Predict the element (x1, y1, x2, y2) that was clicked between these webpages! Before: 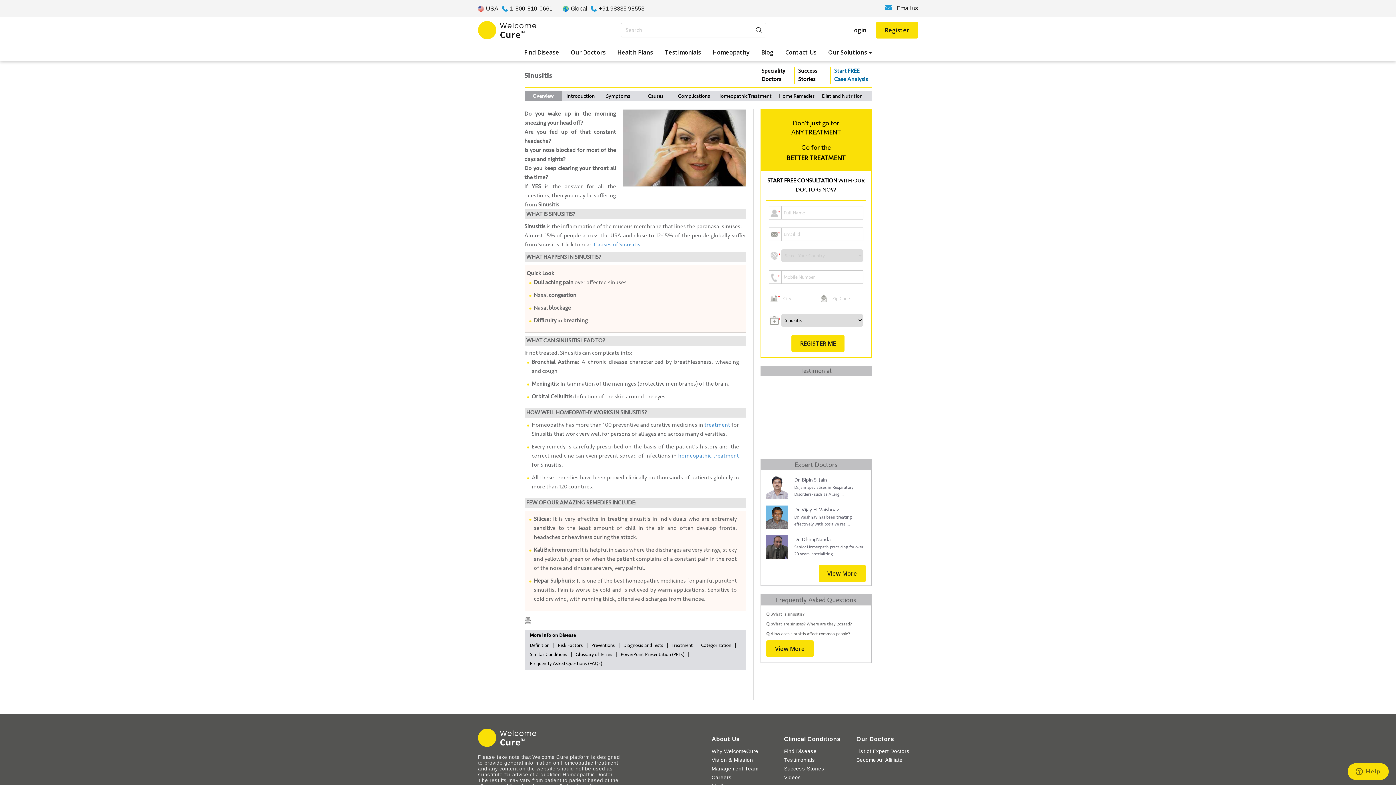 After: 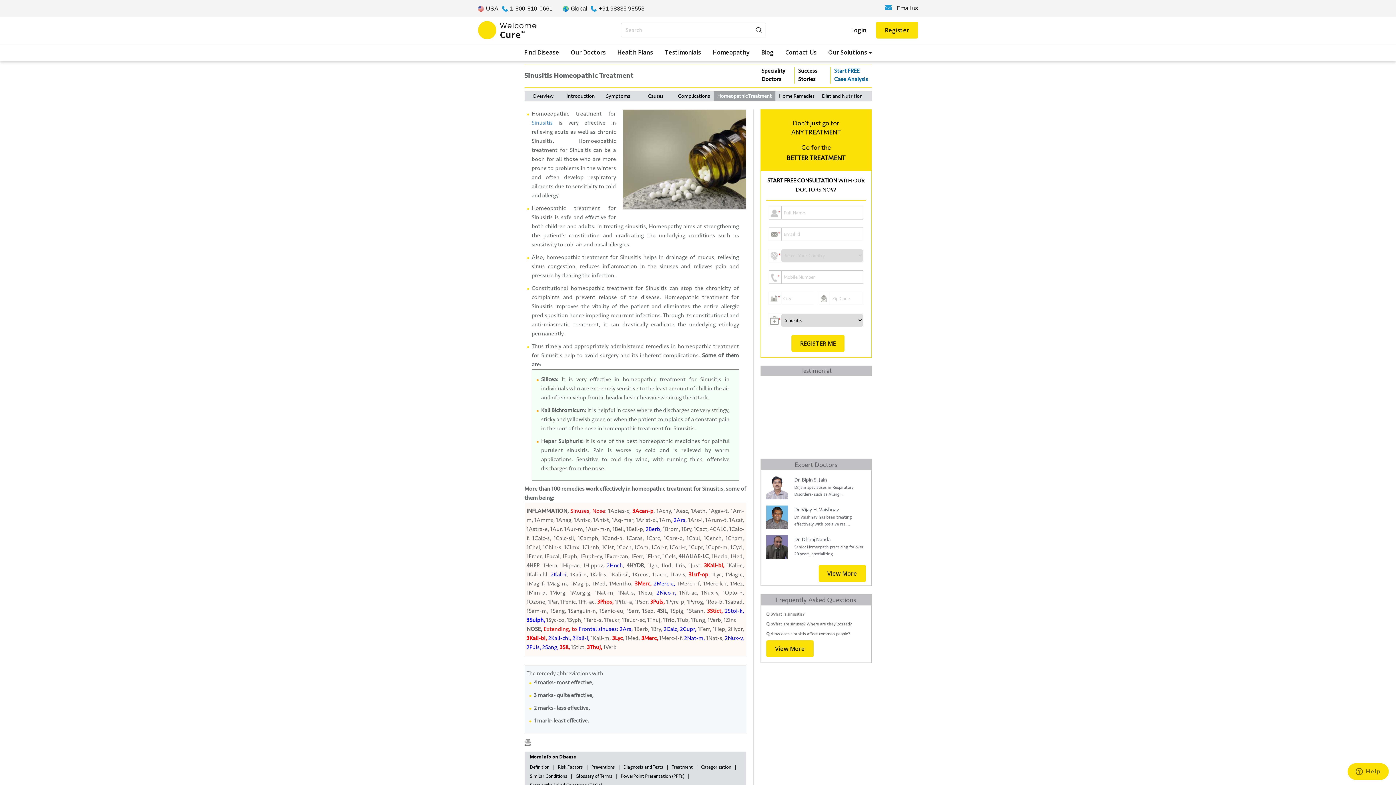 Action: label: homeopathic treatment bbox: (678, 452, 739, 459)